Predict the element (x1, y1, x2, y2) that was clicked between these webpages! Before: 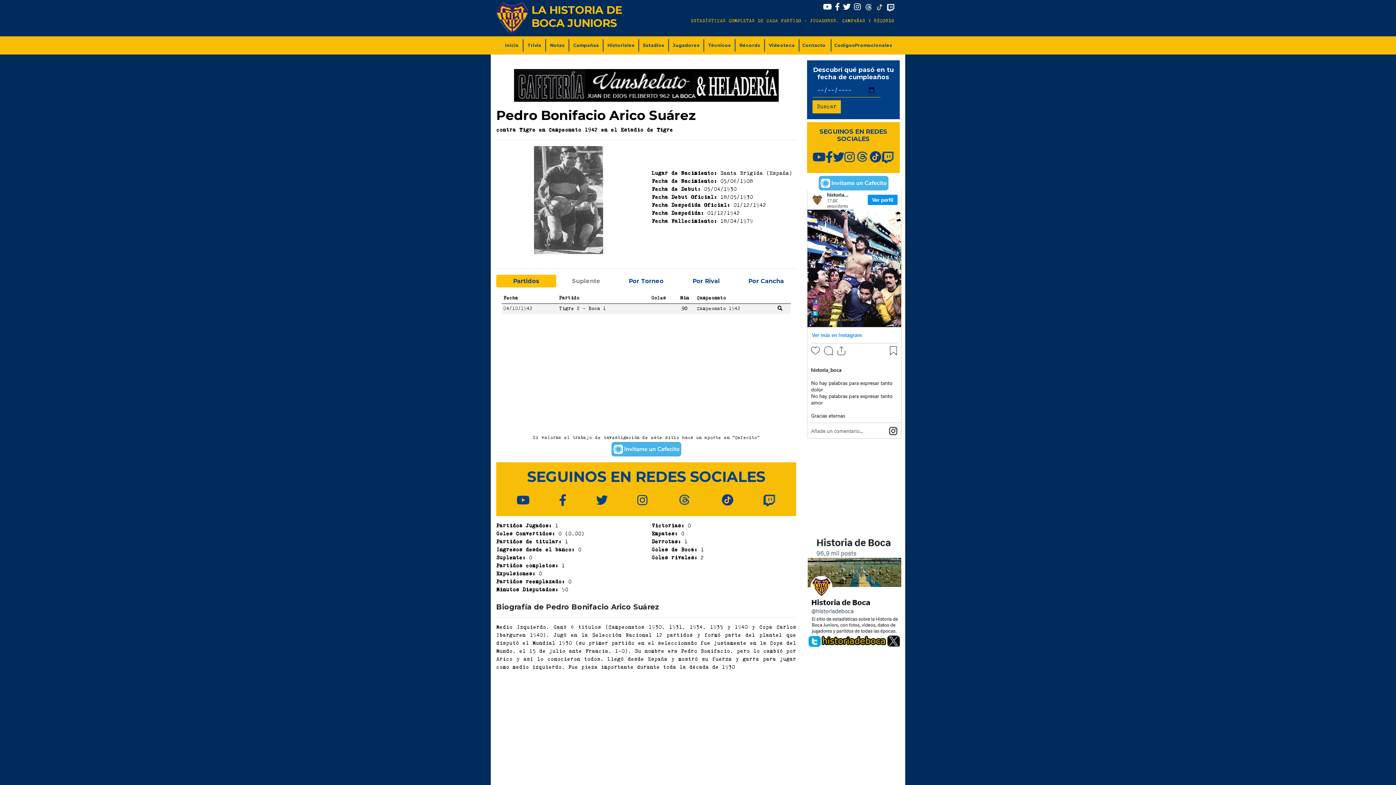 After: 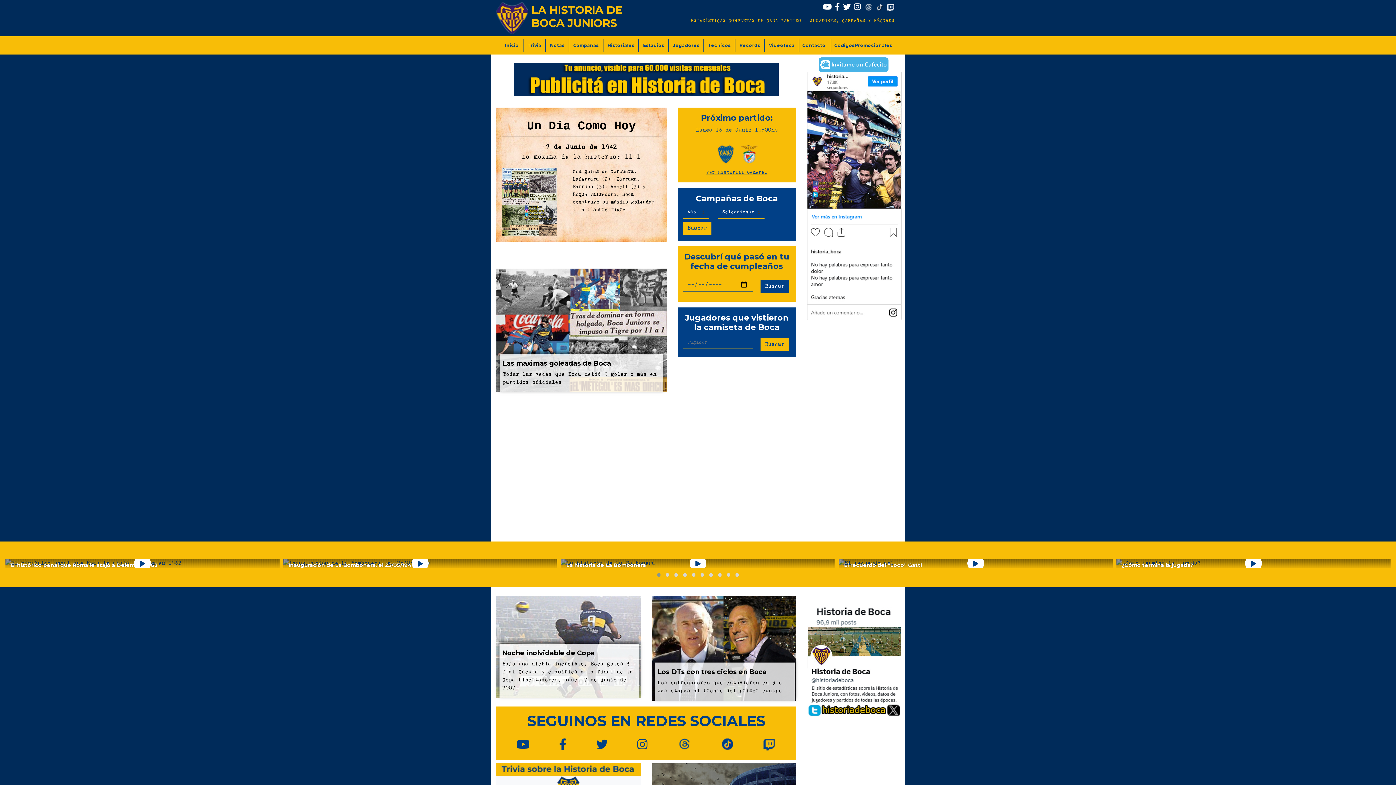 Action: label: Inicio bbox: (502, 39, 521, 51)